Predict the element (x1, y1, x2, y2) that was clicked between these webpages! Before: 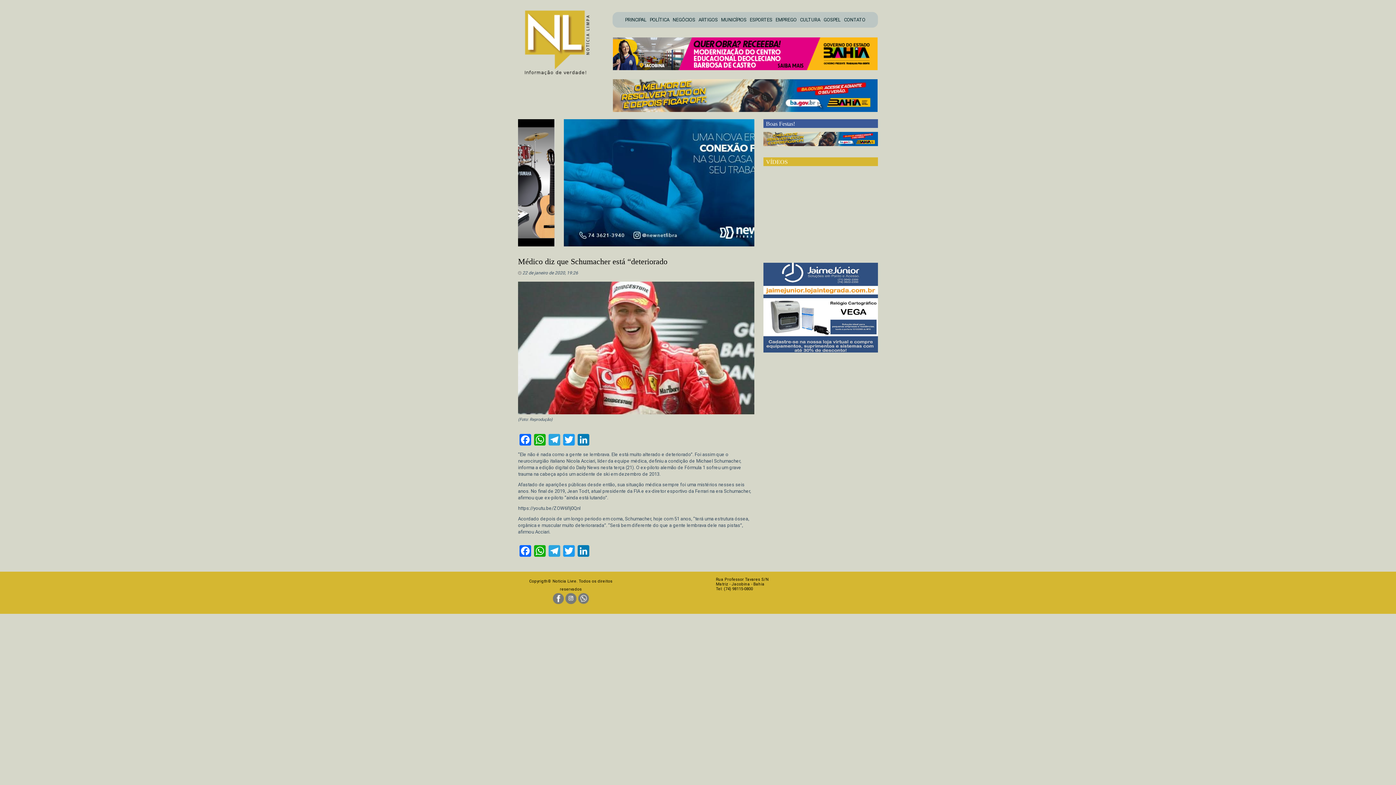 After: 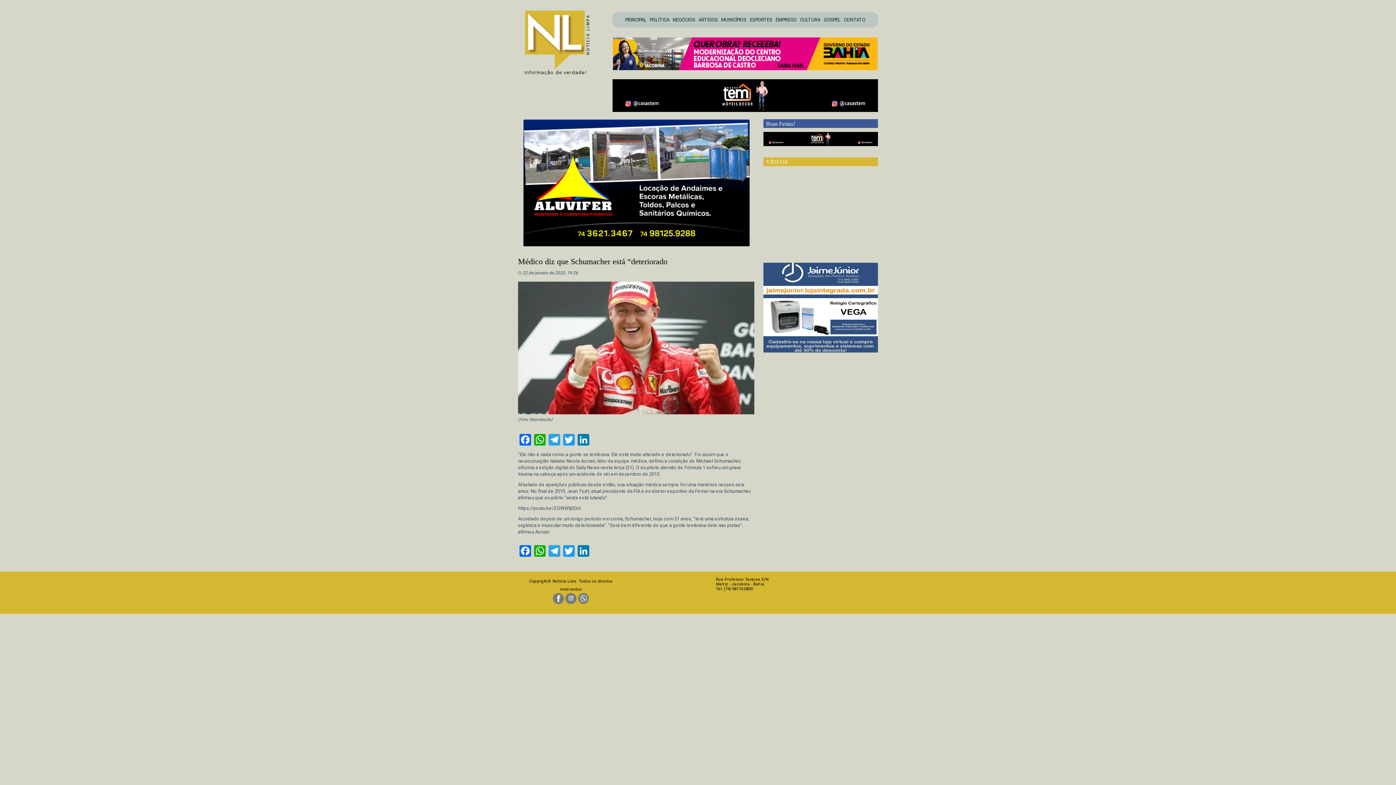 Action: label:   bbox: (553, 597, 565, 606)